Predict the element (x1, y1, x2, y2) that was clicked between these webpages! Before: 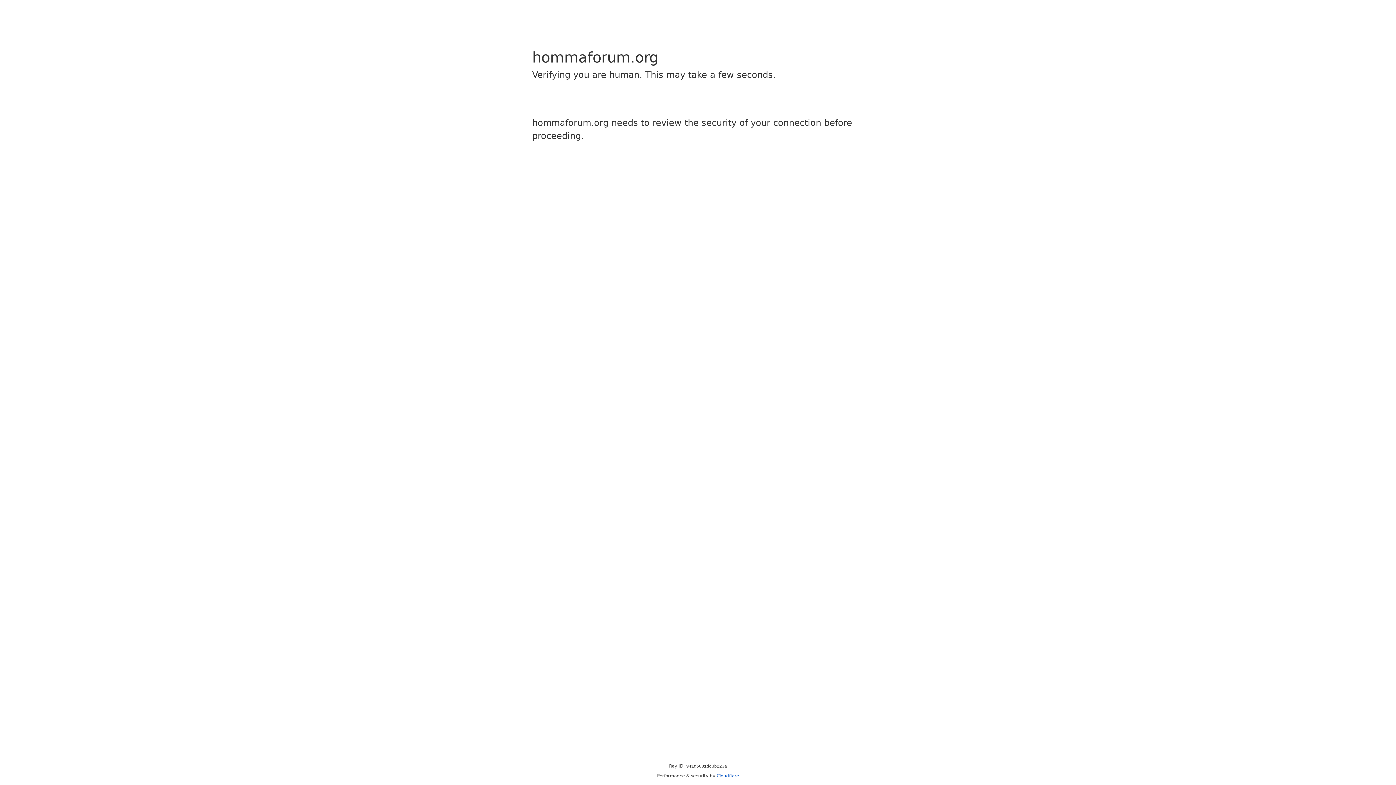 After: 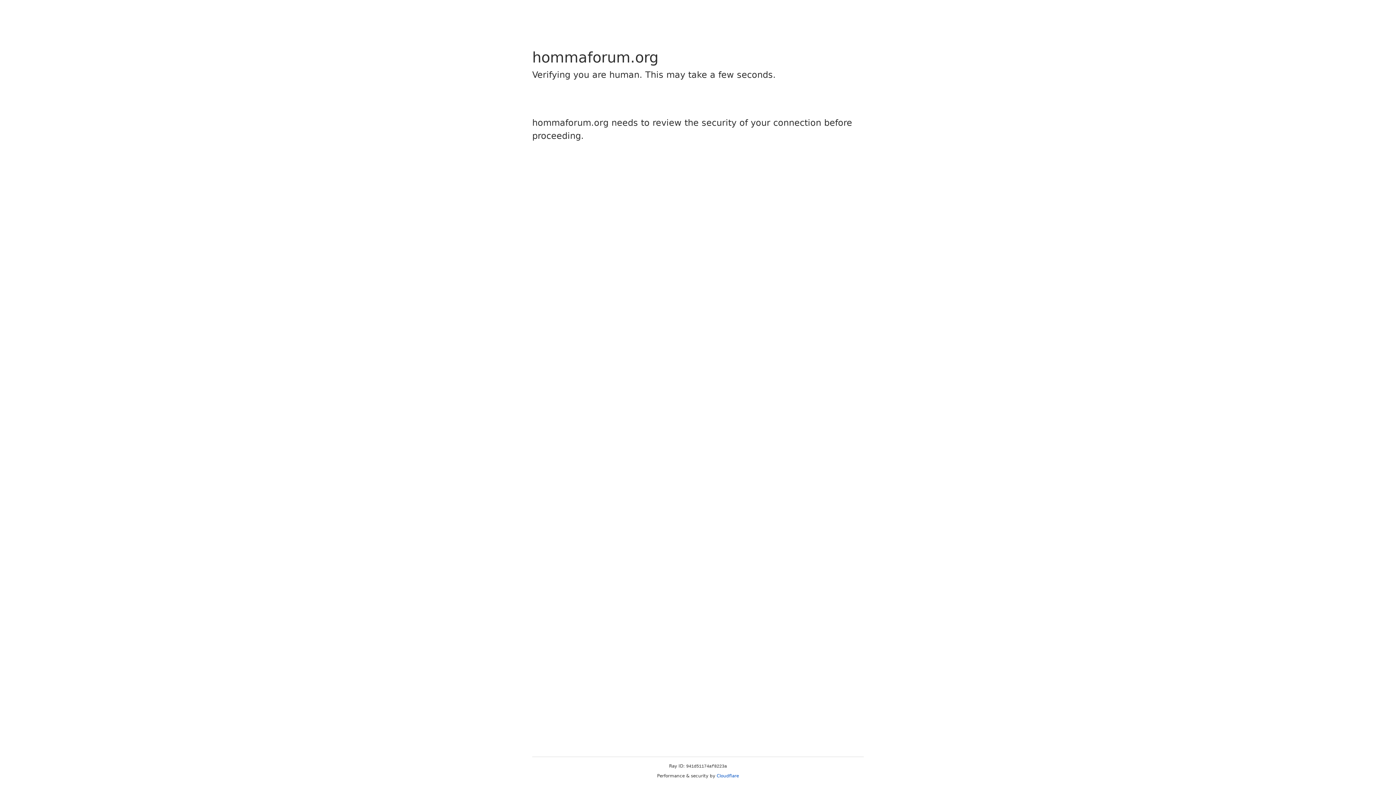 Action: bbox: (716, 773, 739, 778) label: Cloudflare